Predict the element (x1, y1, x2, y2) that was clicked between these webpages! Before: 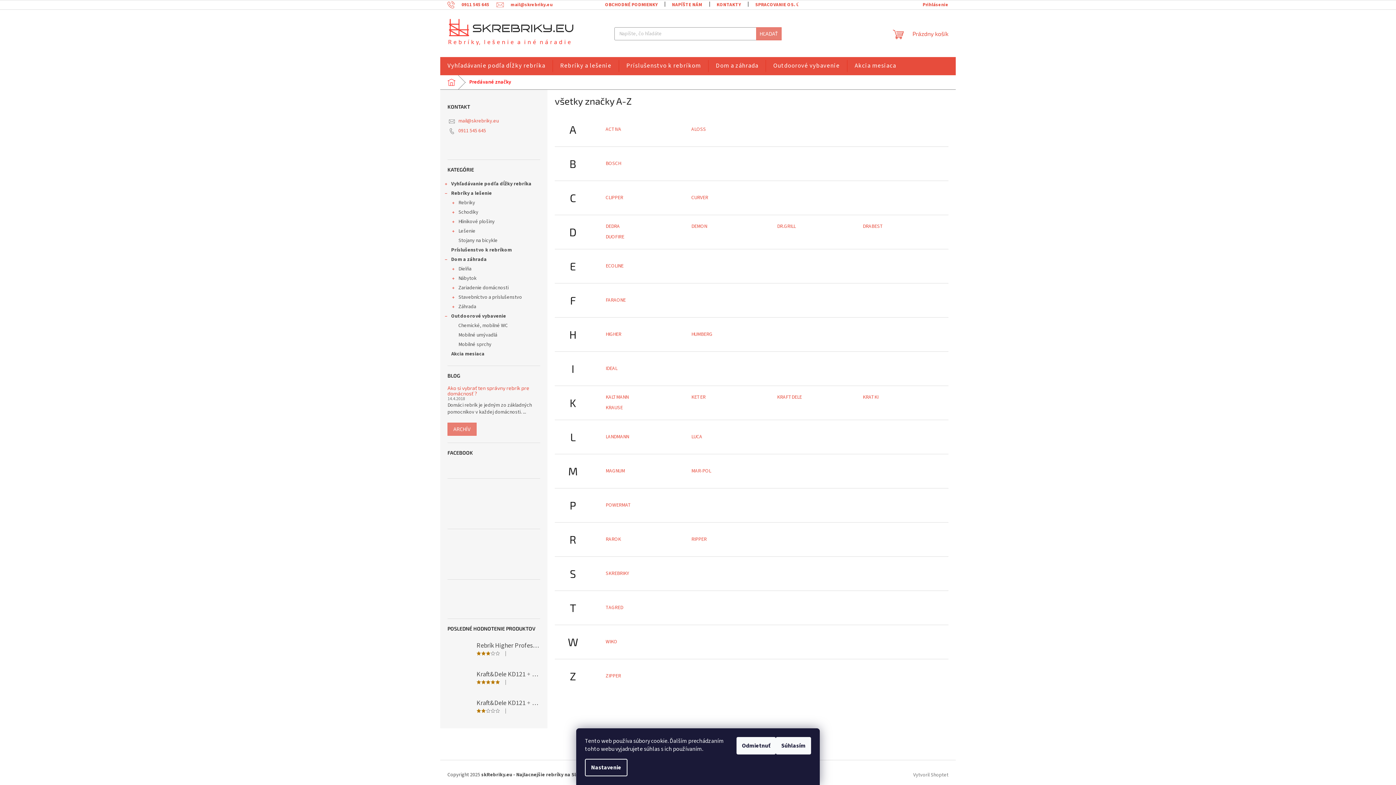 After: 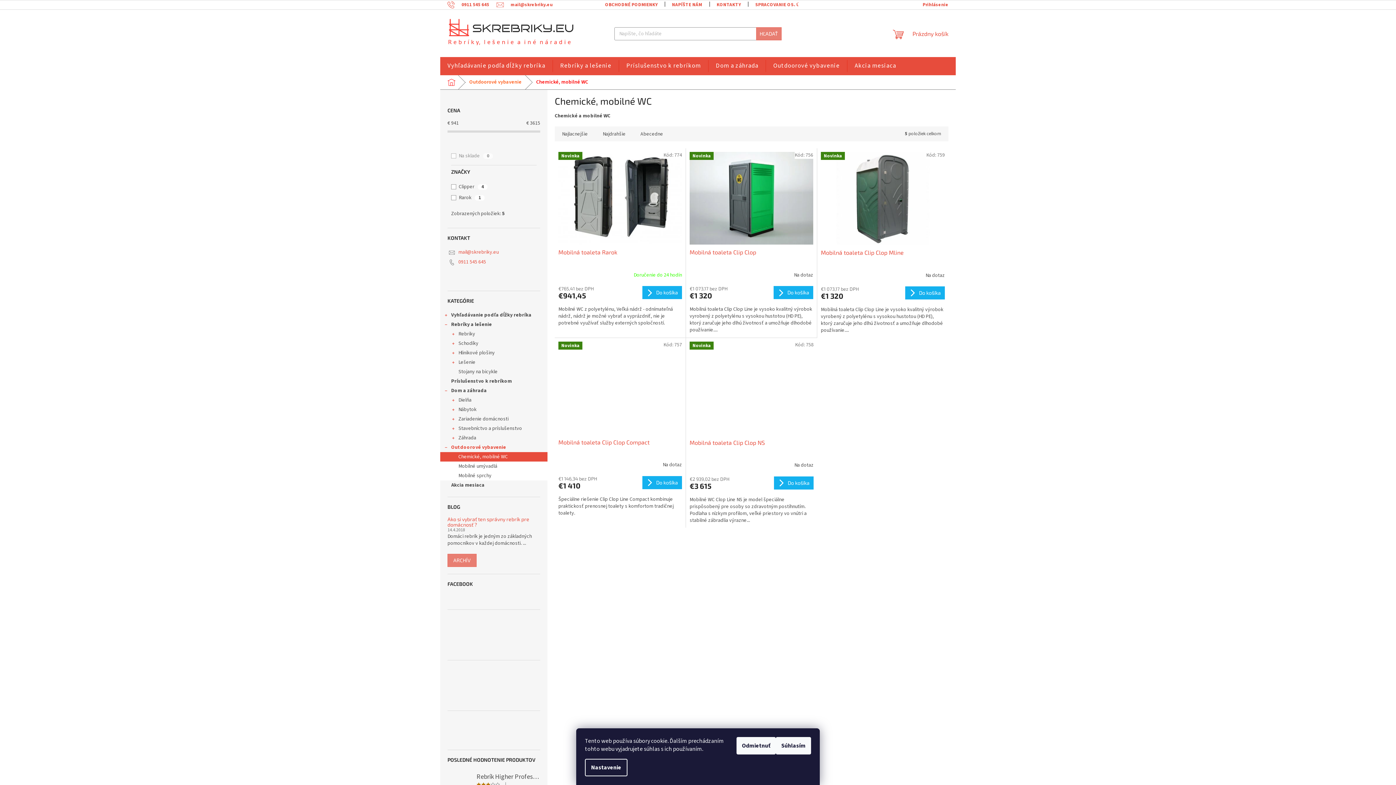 Action: label: Chemické, mobilné WC bbox: (440, 321, 547, 330)